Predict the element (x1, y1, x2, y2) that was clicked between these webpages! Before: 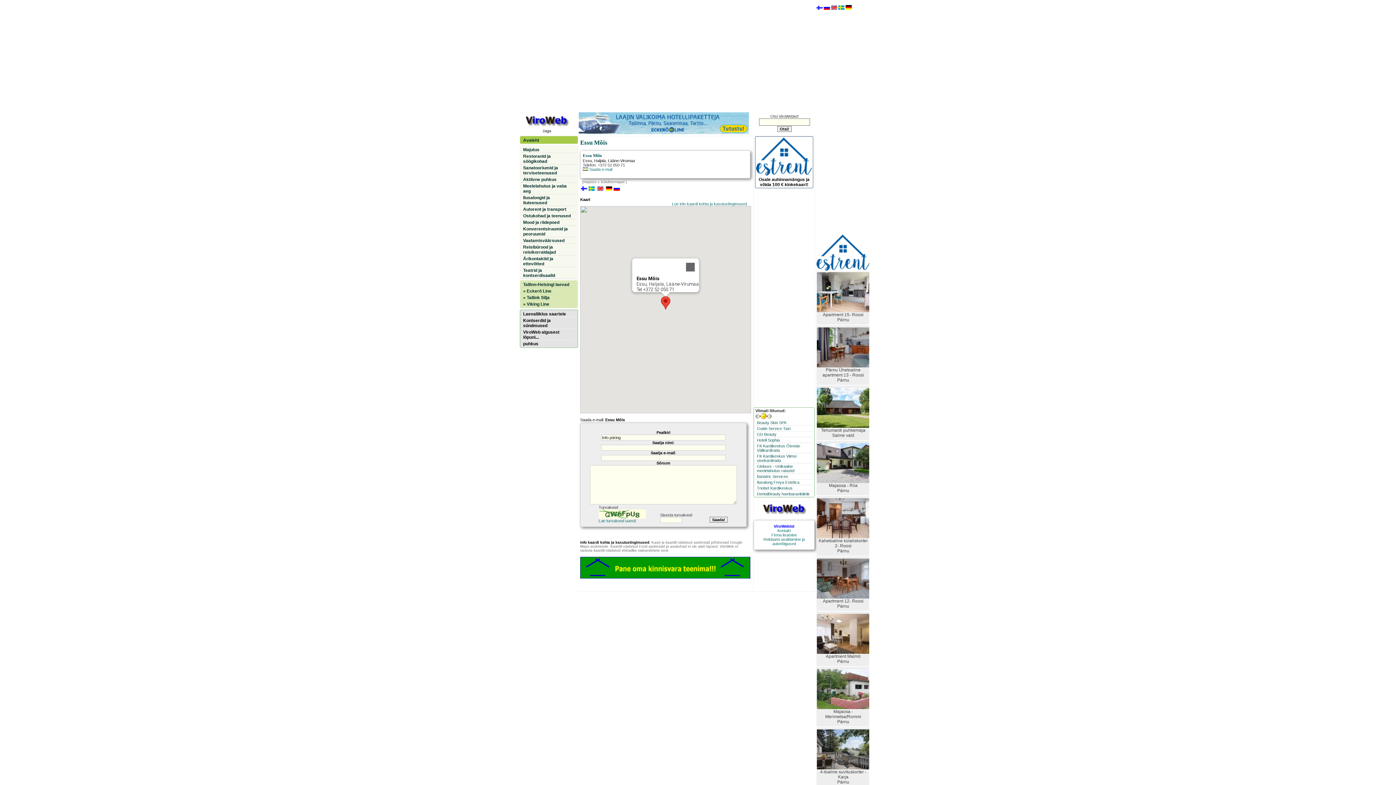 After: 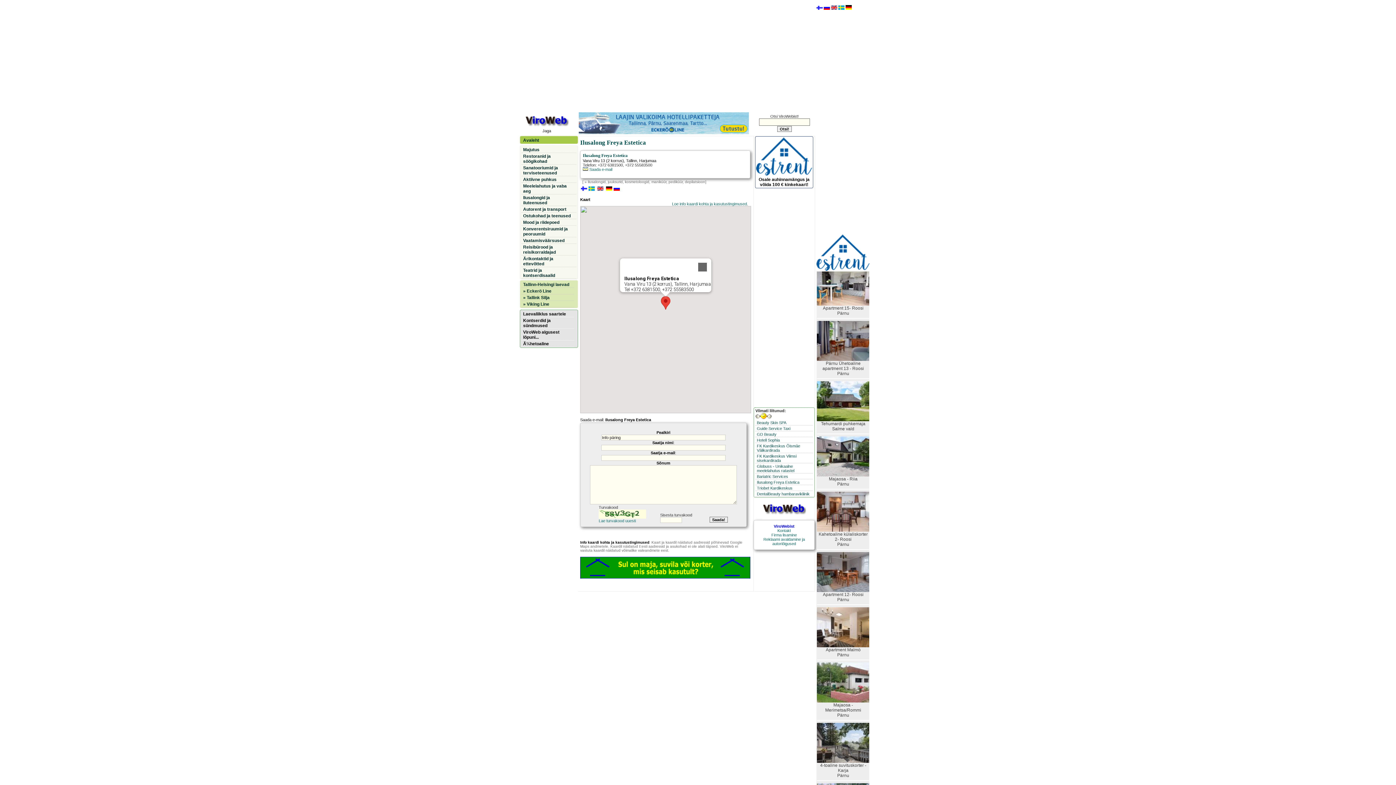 Action: label: Ilusalong Freya Estetica bbox: (755, 479, 813, 485)